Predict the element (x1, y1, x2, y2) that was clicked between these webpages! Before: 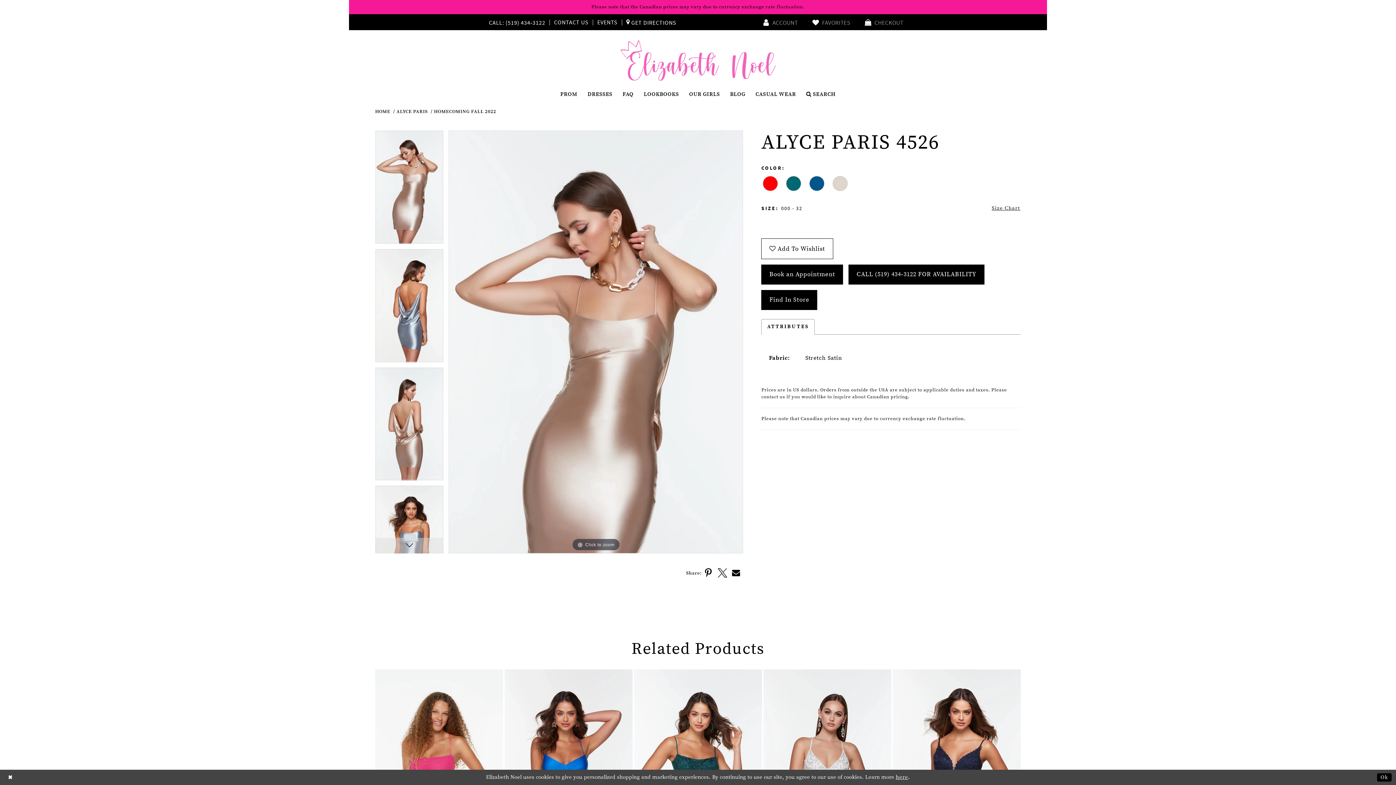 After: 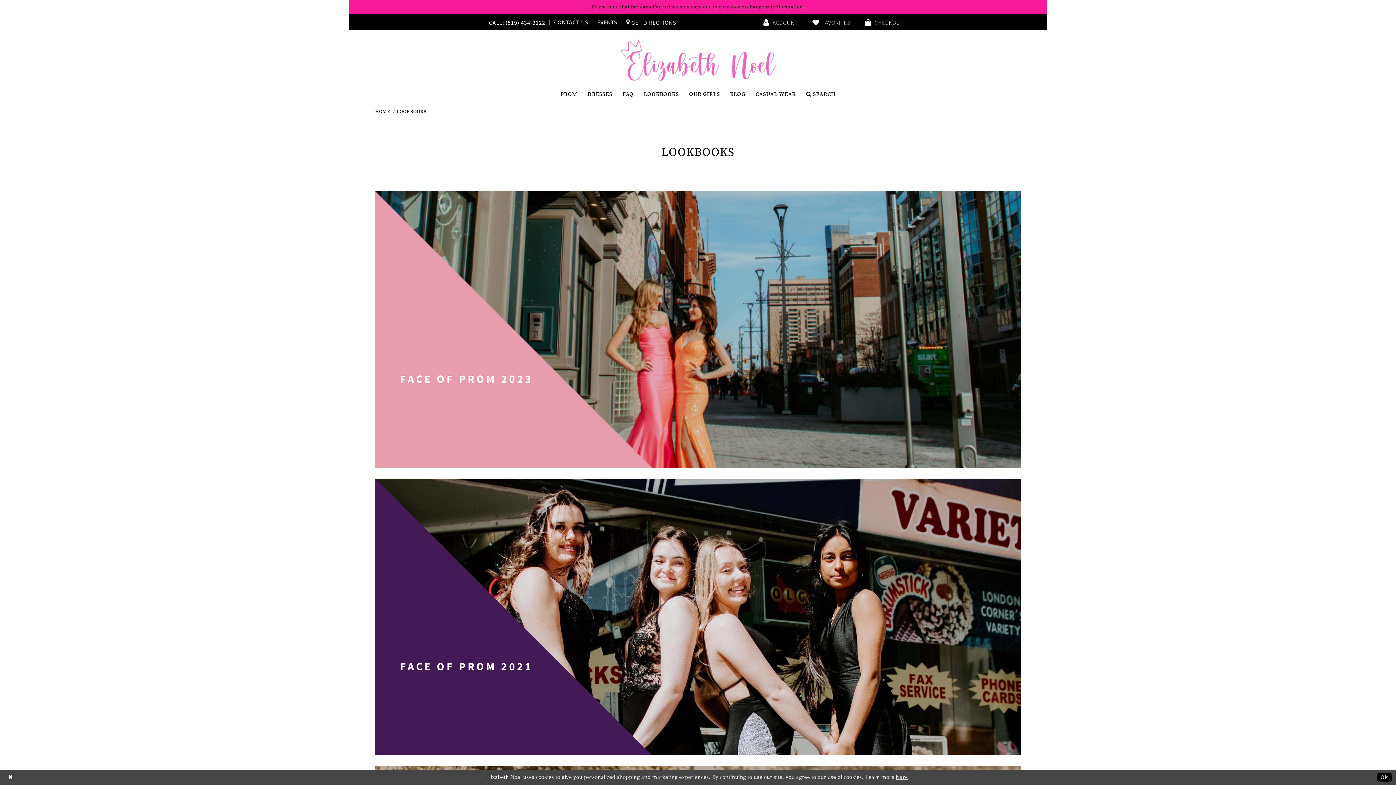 Action: label: LOOKBOOKS bbox: (638, 86, 684, 102)